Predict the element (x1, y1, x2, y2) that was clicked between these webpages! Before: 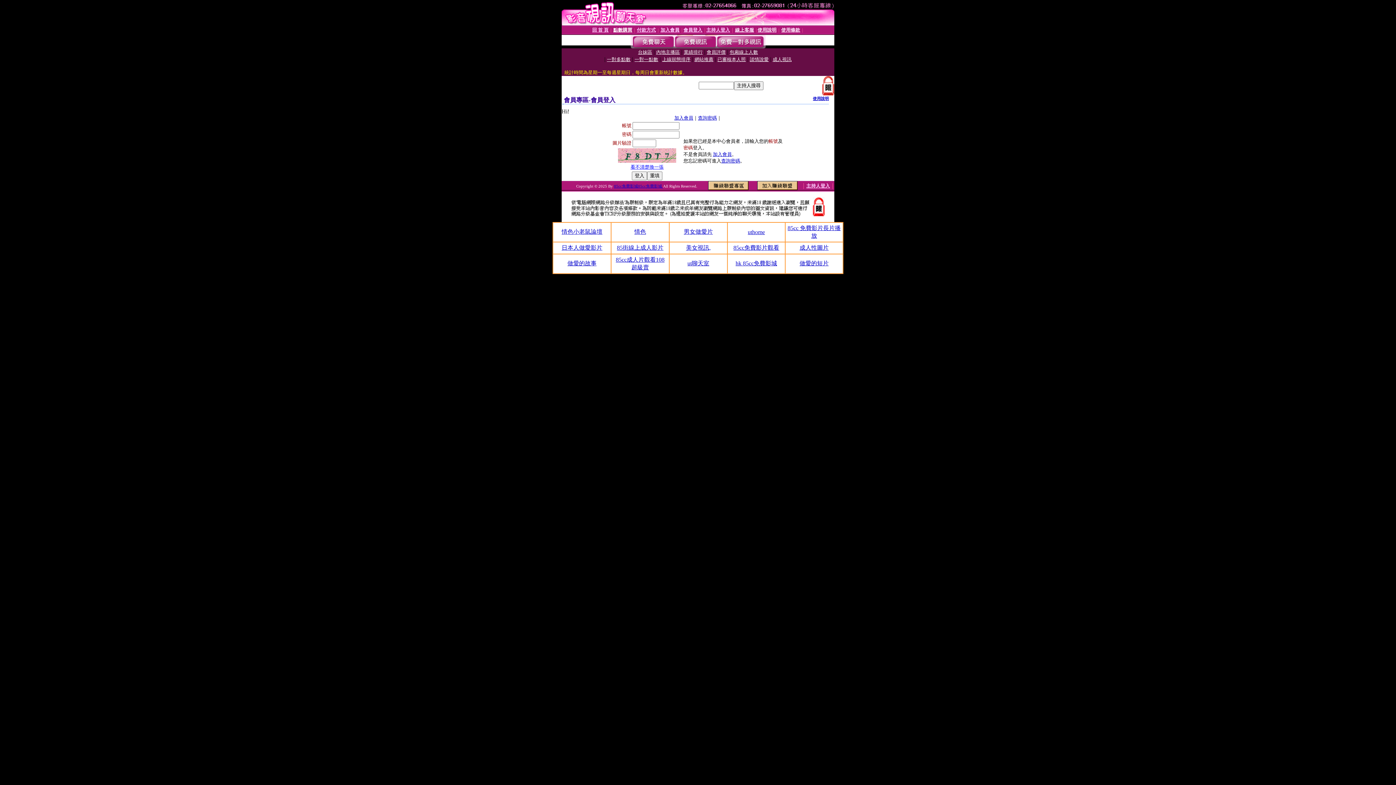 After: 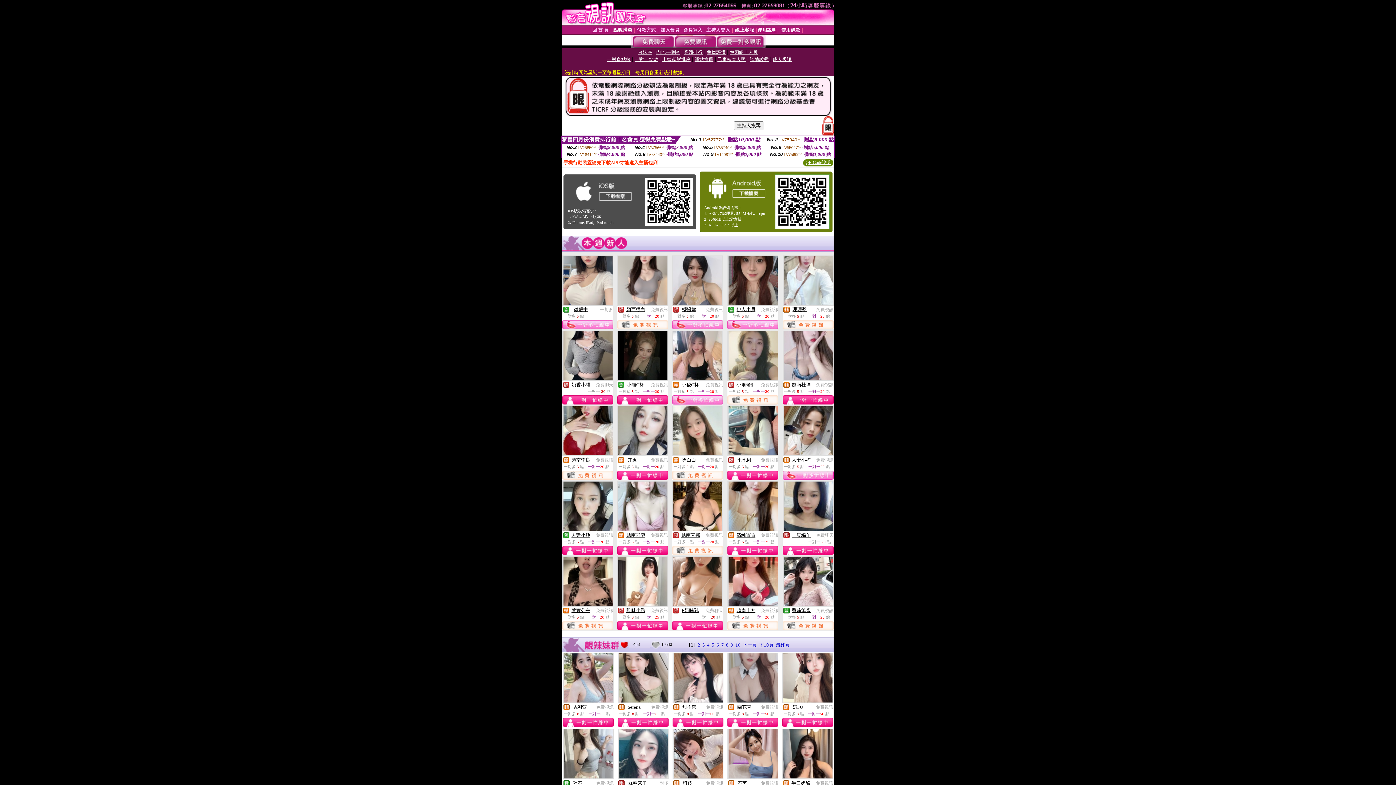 Action: bbox: (592, 26, 608, 32) label: 回 首 頁